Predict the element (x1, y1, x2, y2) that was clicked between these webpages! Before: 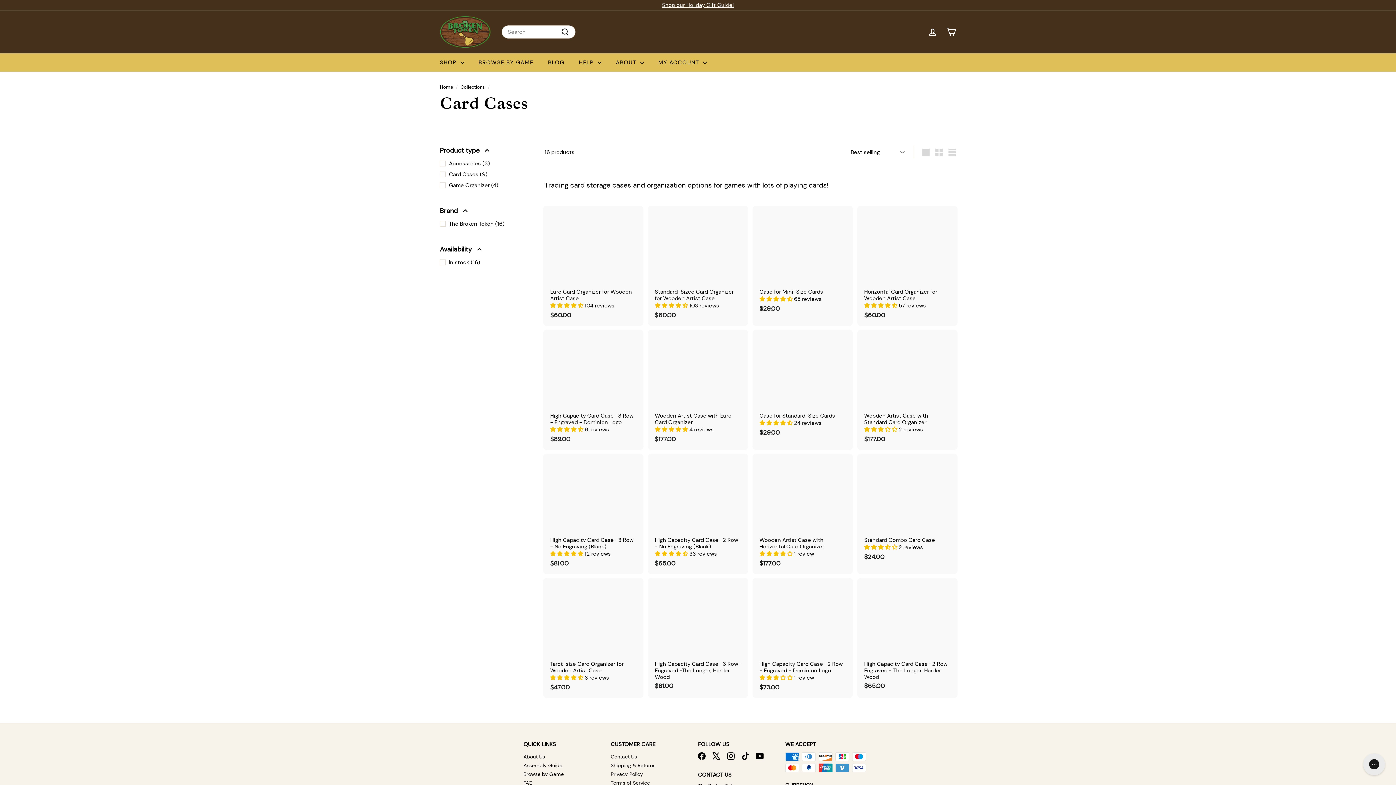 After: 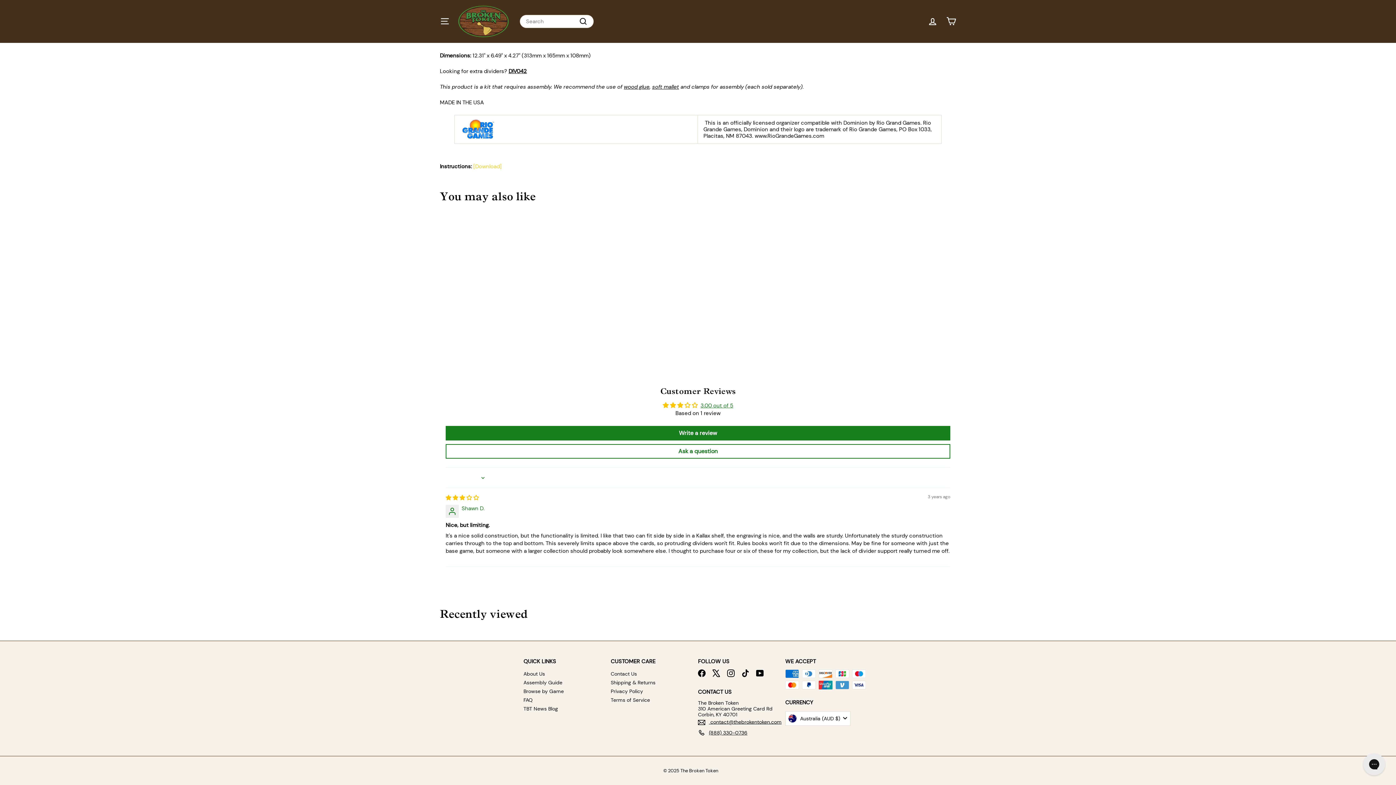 Action: bbox: (759, 674, 794, 681) label: 3.00 stars